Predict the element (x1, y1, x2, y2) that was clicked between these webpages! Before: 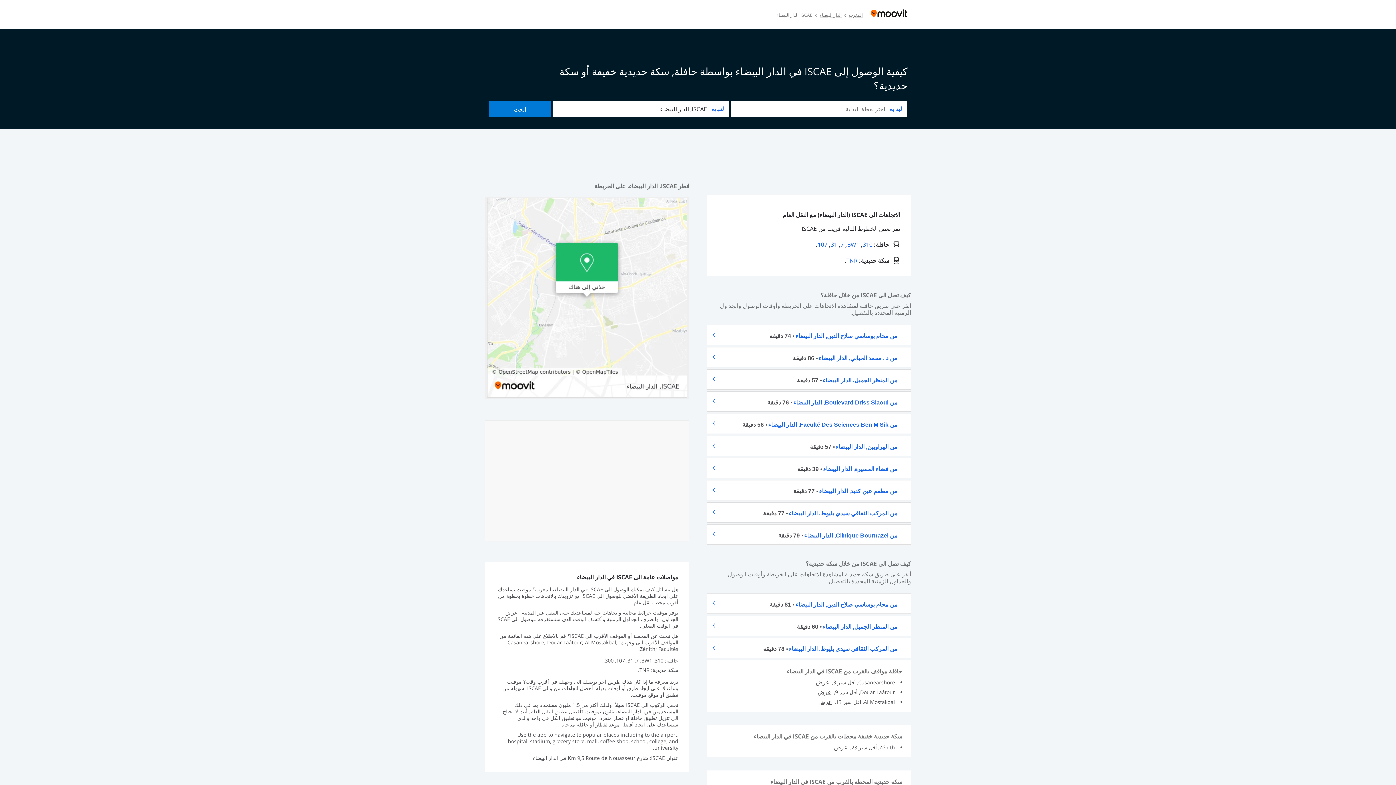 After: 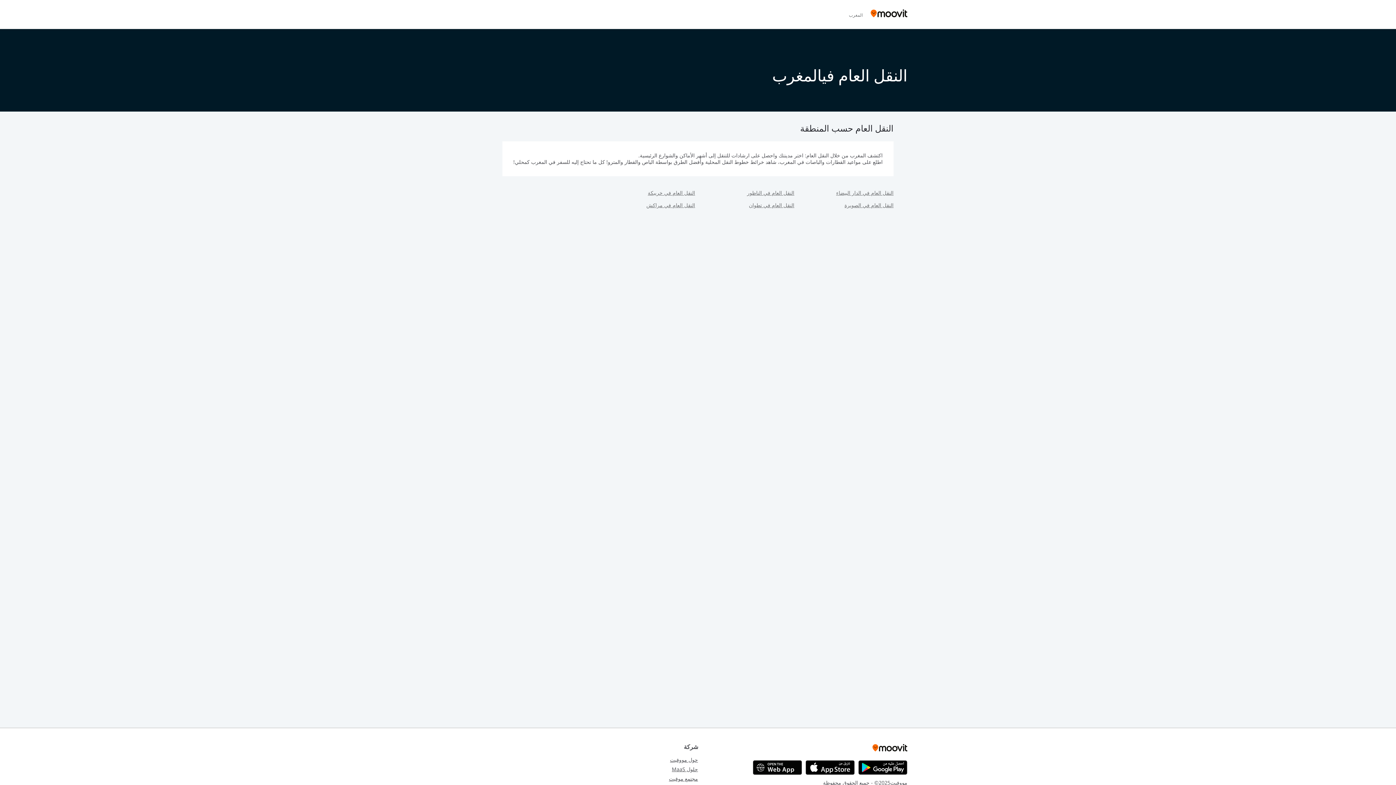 Action: bbox: (843, 11, 862, 18) label: المغرب